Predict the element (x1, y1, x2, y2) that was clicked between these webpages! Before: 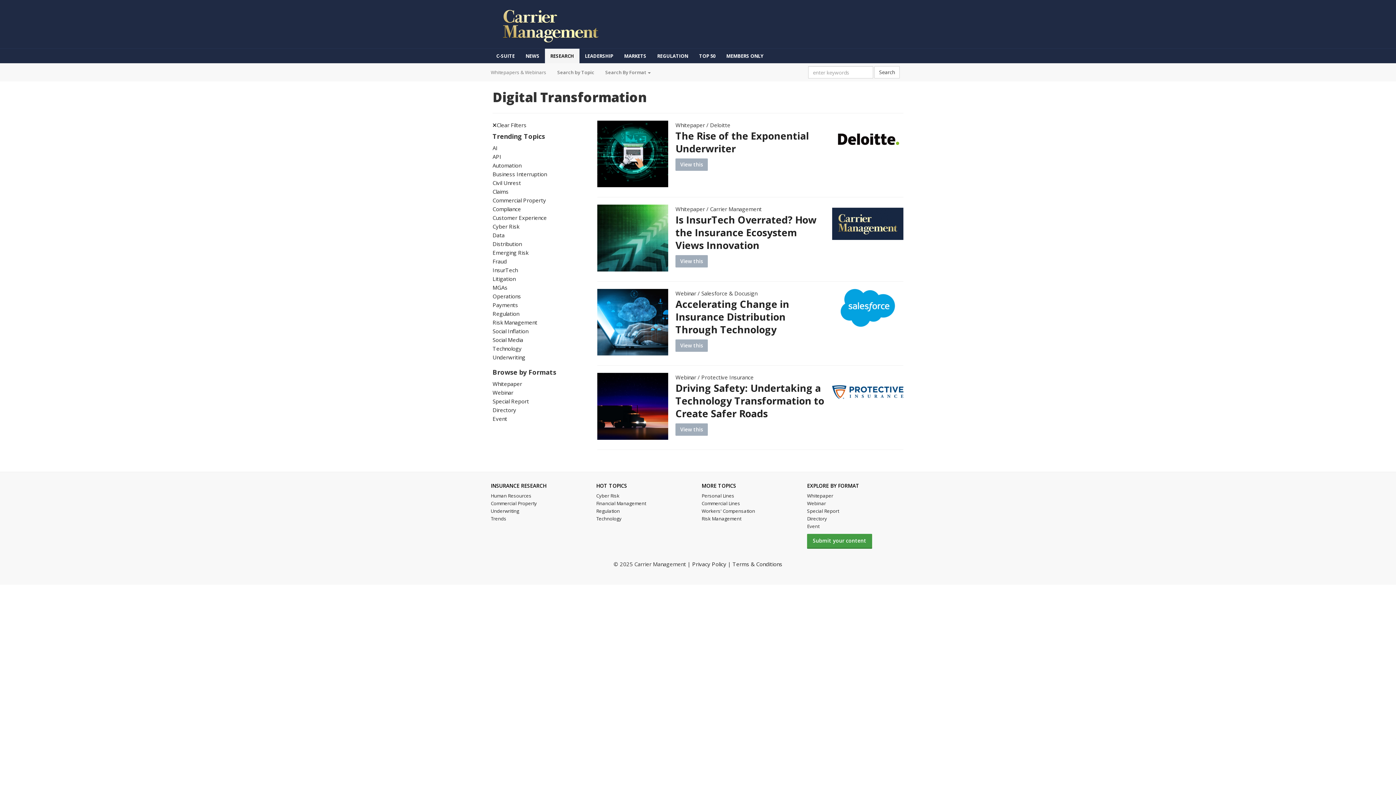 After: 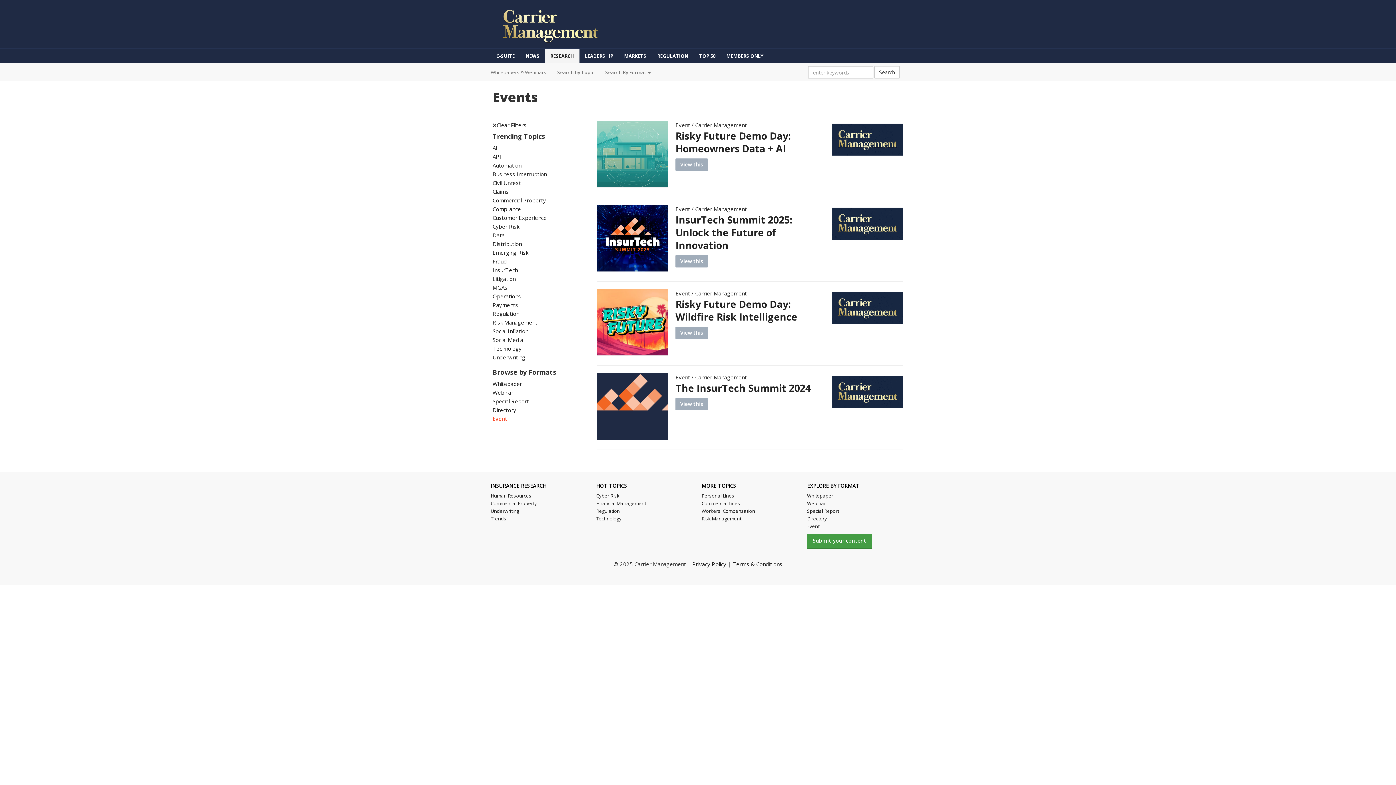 Action: bbox: (807, 523, 819, 529) label: Event